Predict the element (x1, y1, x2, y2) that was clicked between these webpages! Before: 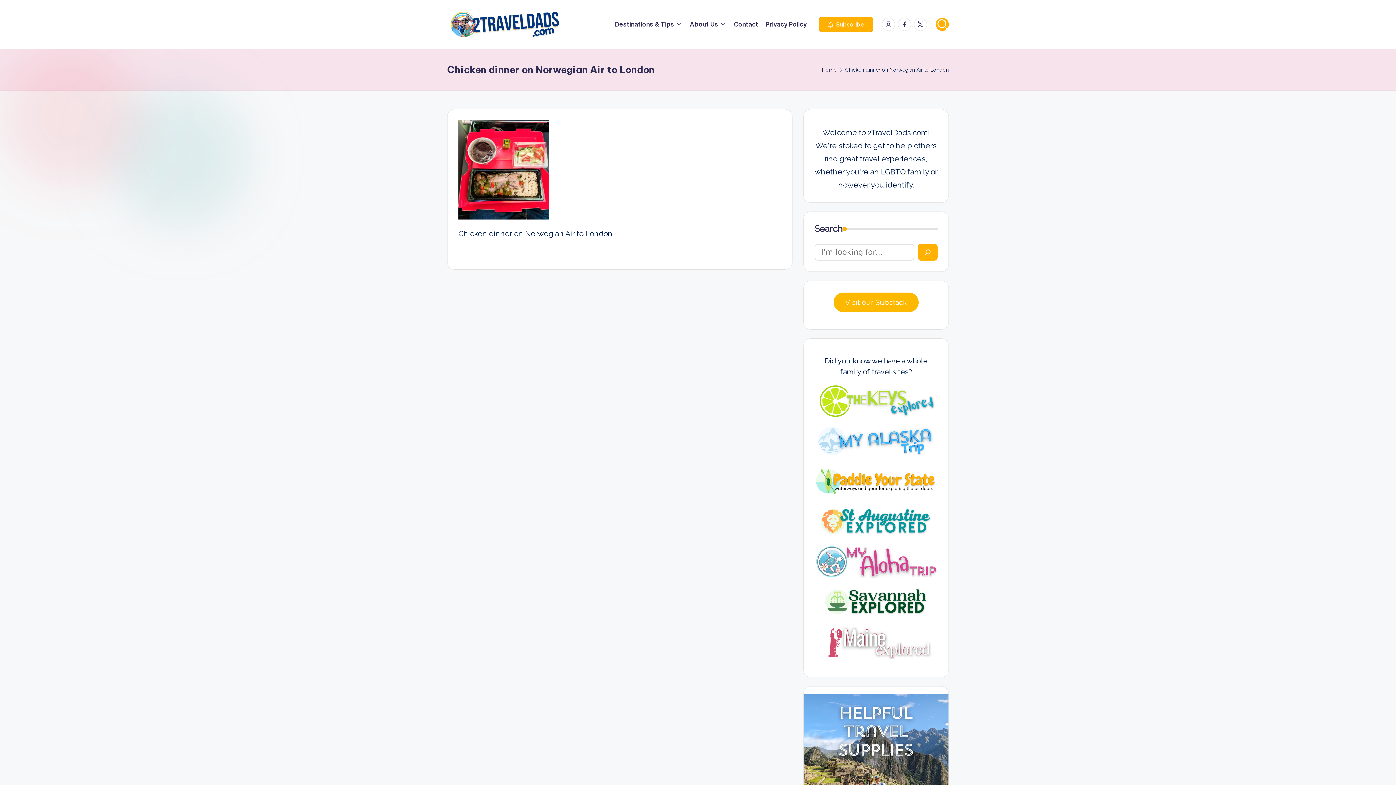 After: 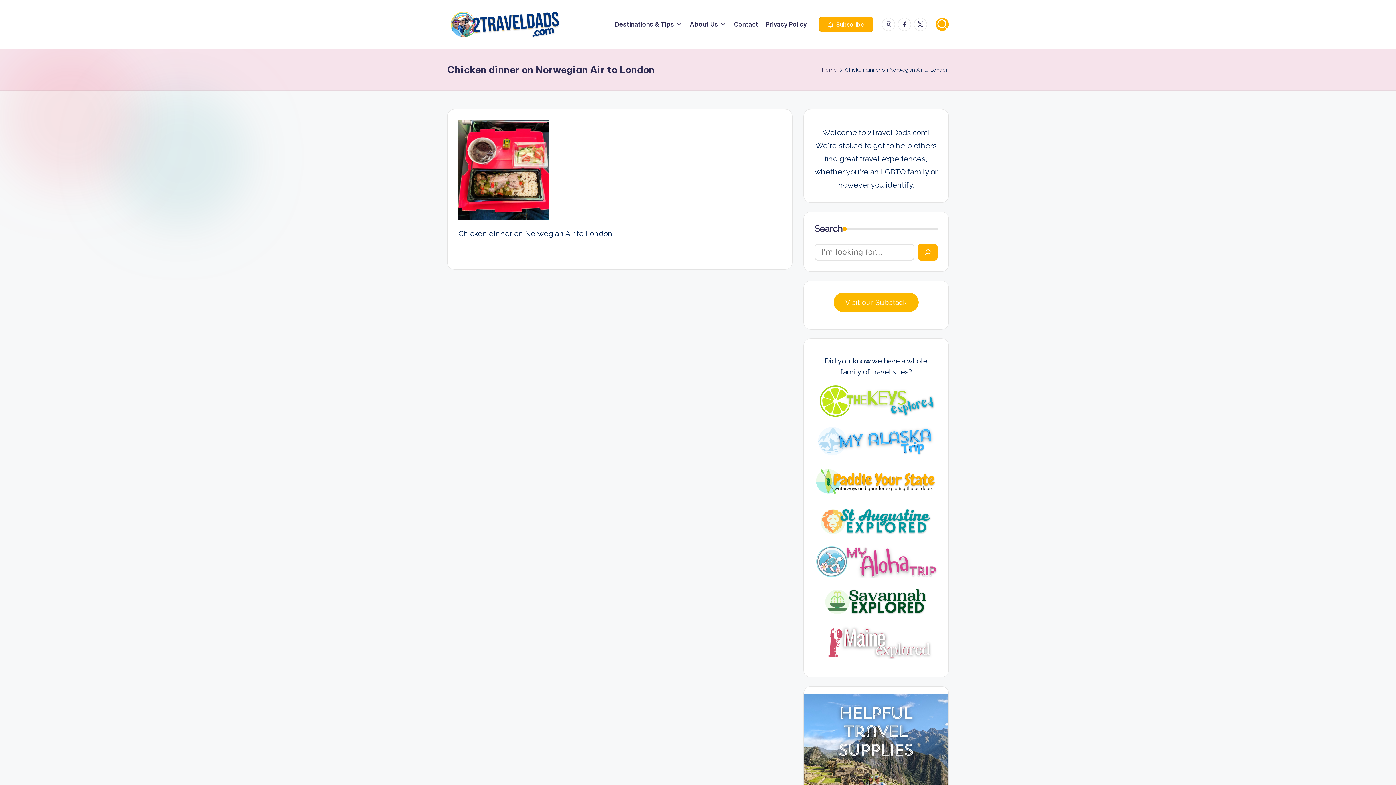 Action: bbox: (814, 384, 937, 417)